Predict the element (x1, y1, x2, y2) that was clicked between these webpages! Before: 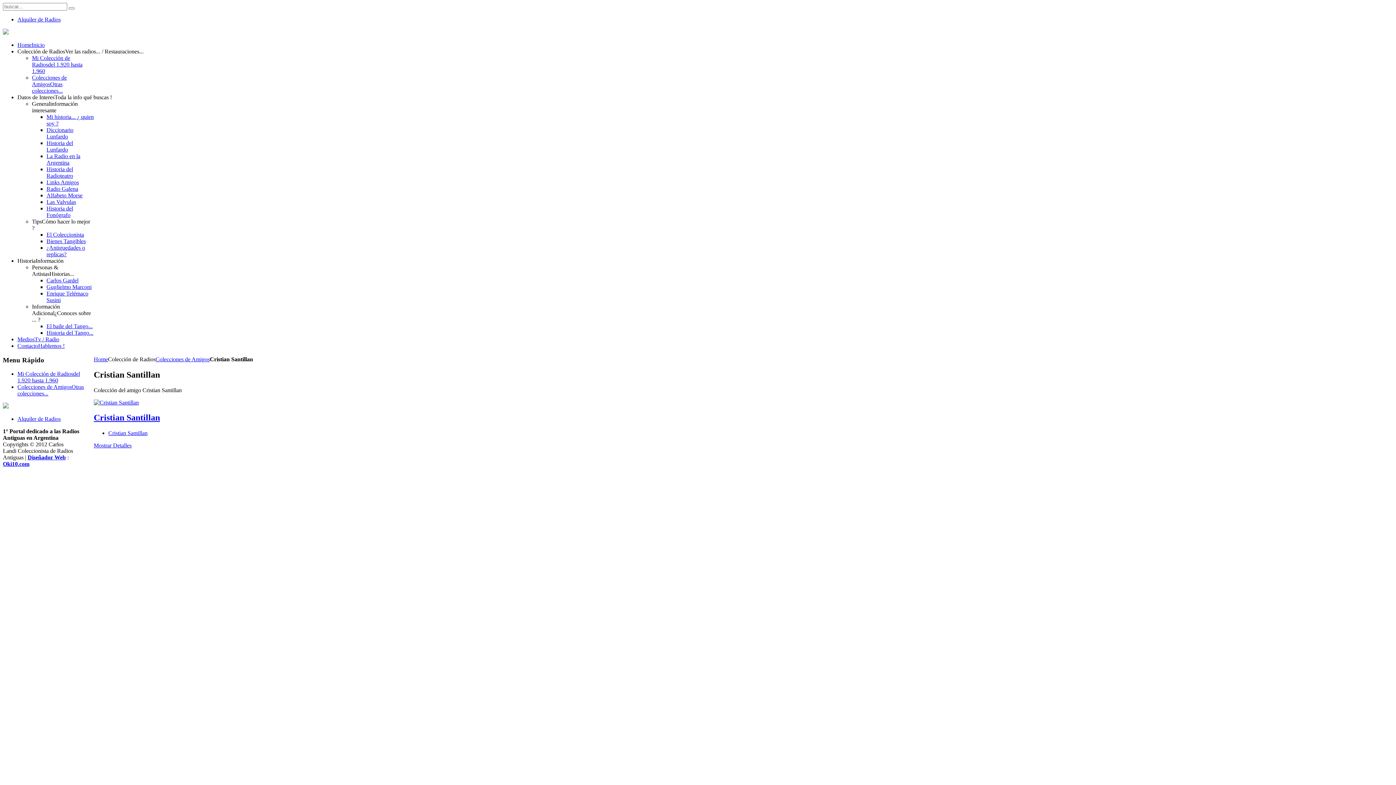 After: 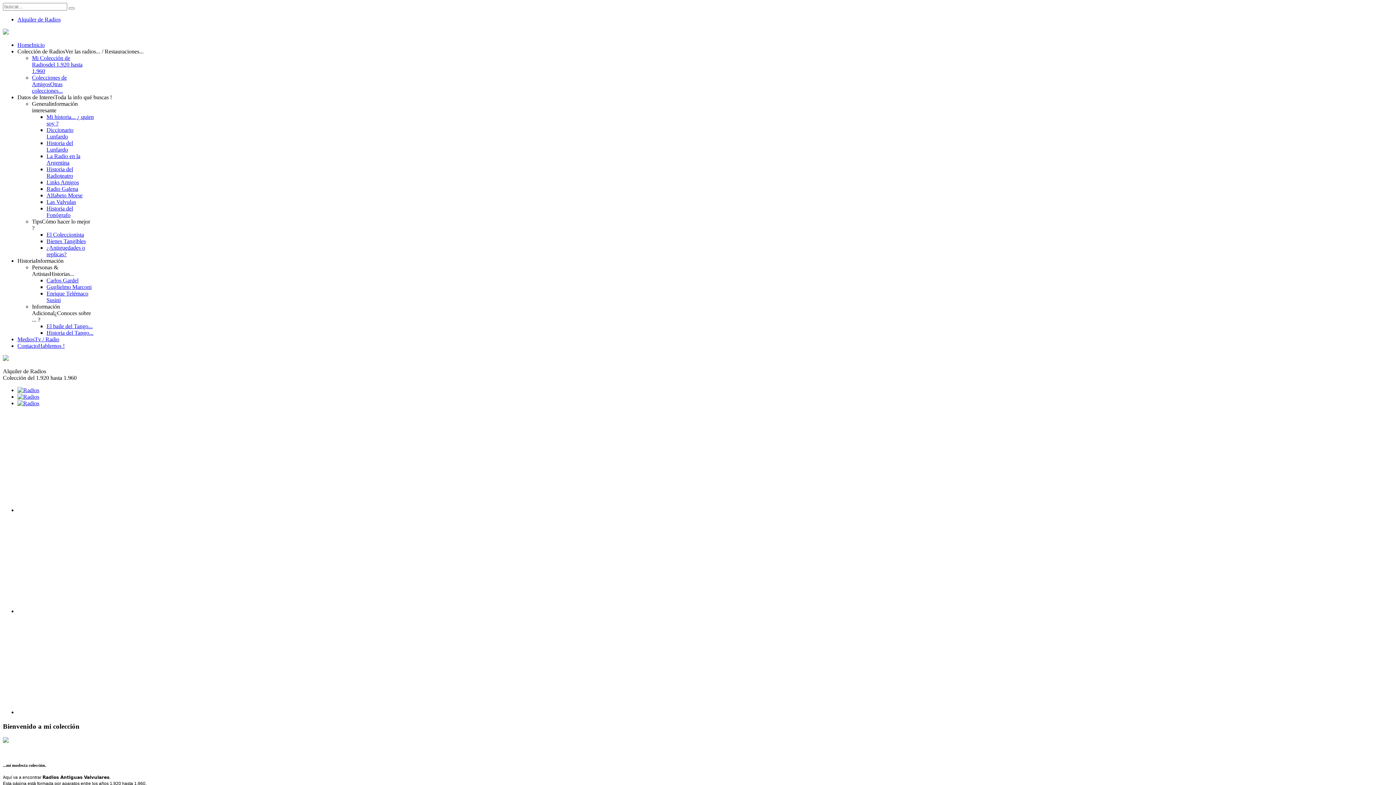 Action: label: Home bbox: (93, 356, 108, 362)